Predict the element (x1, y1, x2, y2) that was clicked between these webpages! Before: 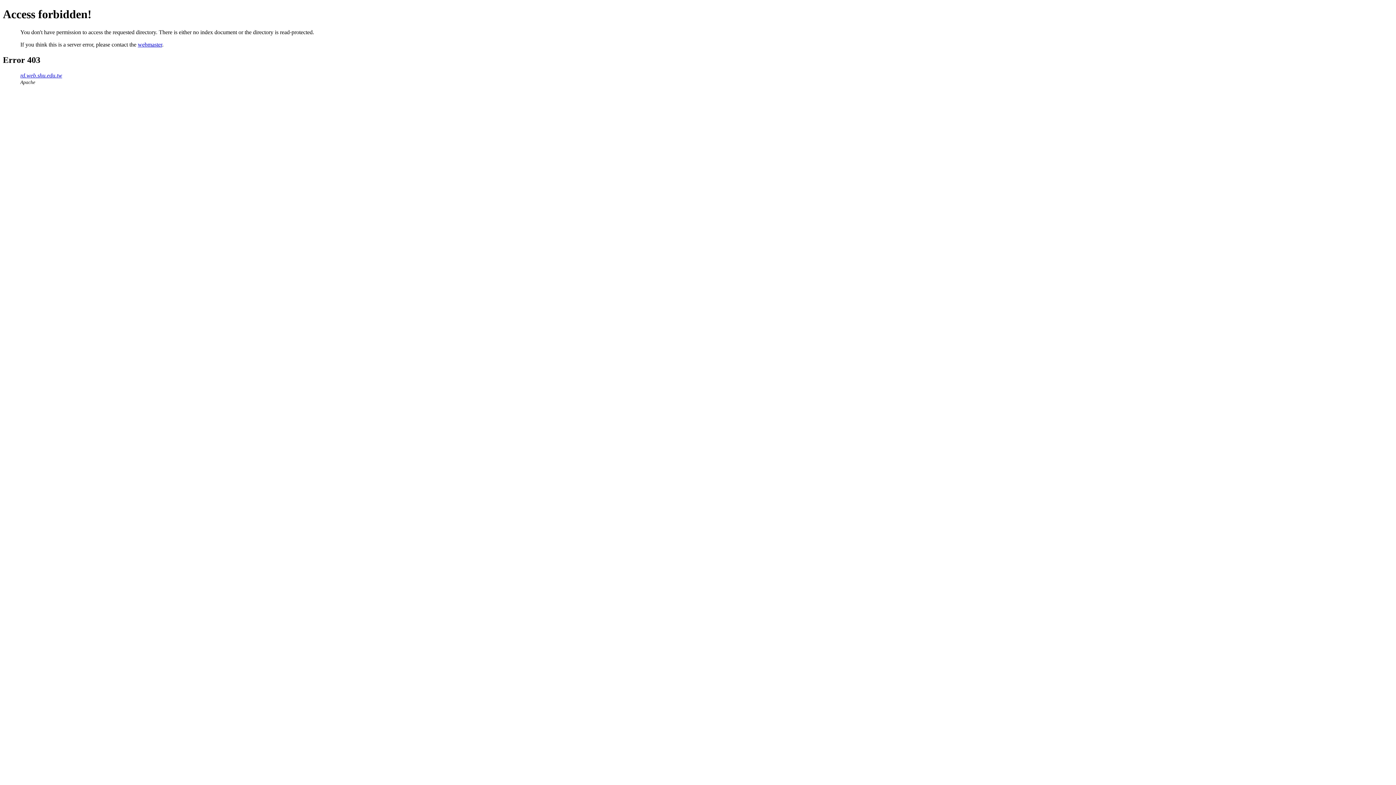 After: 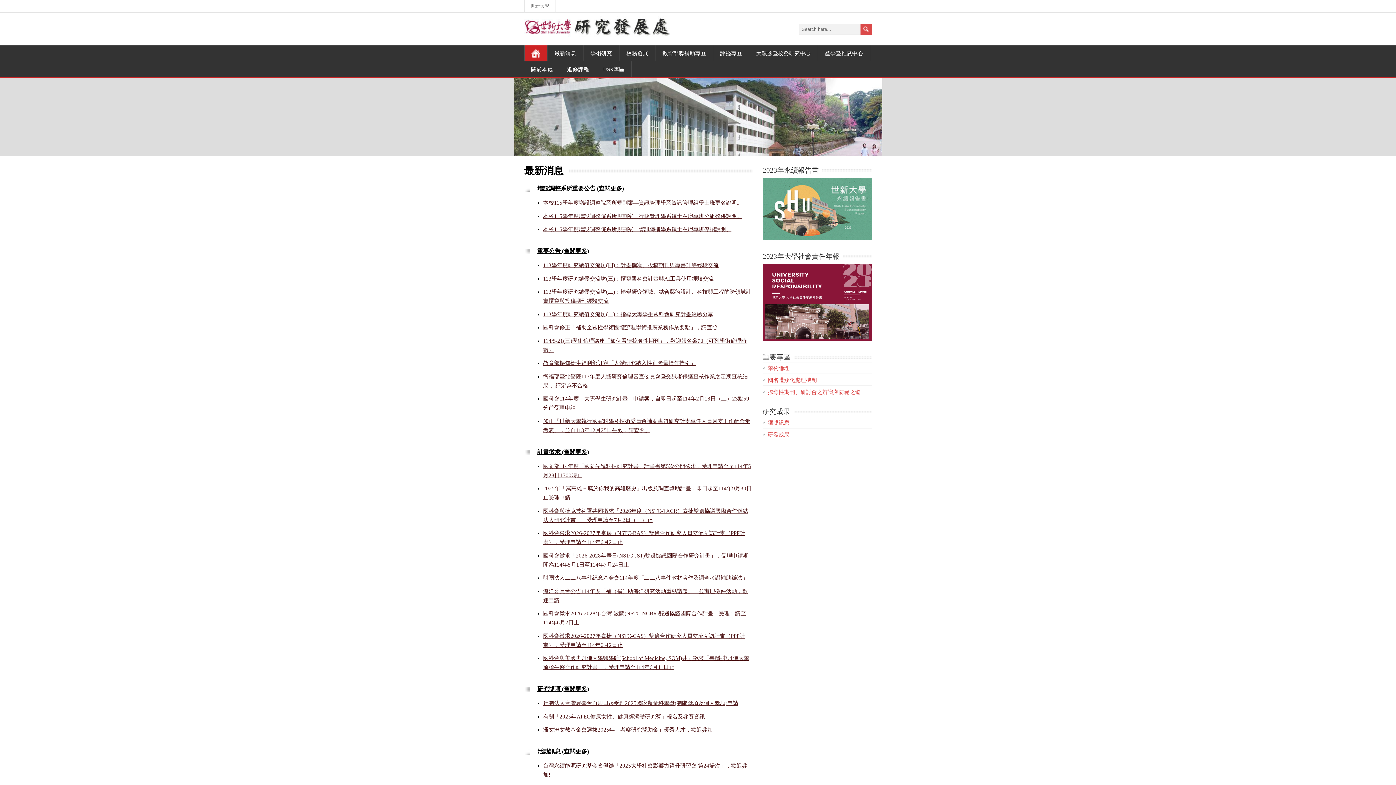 Action: label: rd.web.shu.edu.tw bbox: (20, 72, 62, 78)